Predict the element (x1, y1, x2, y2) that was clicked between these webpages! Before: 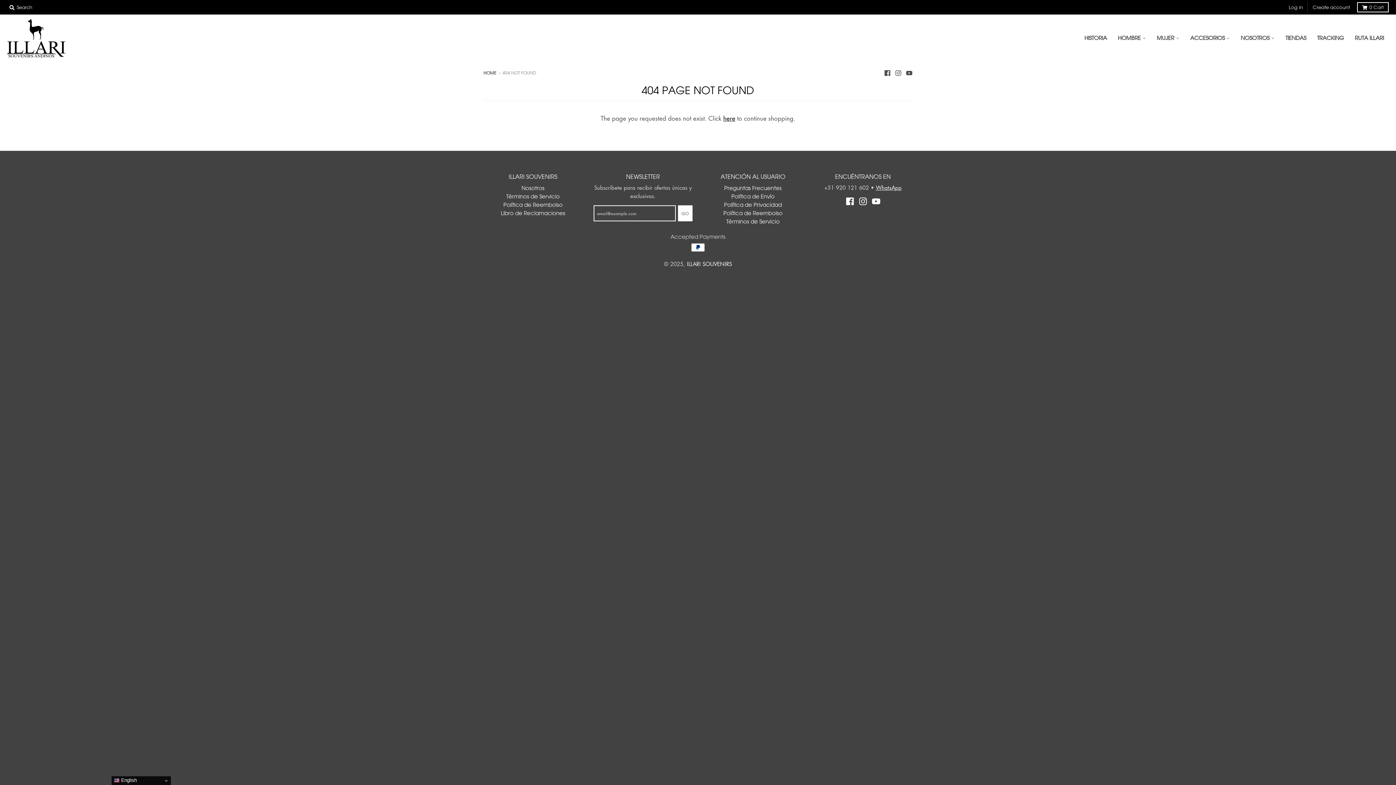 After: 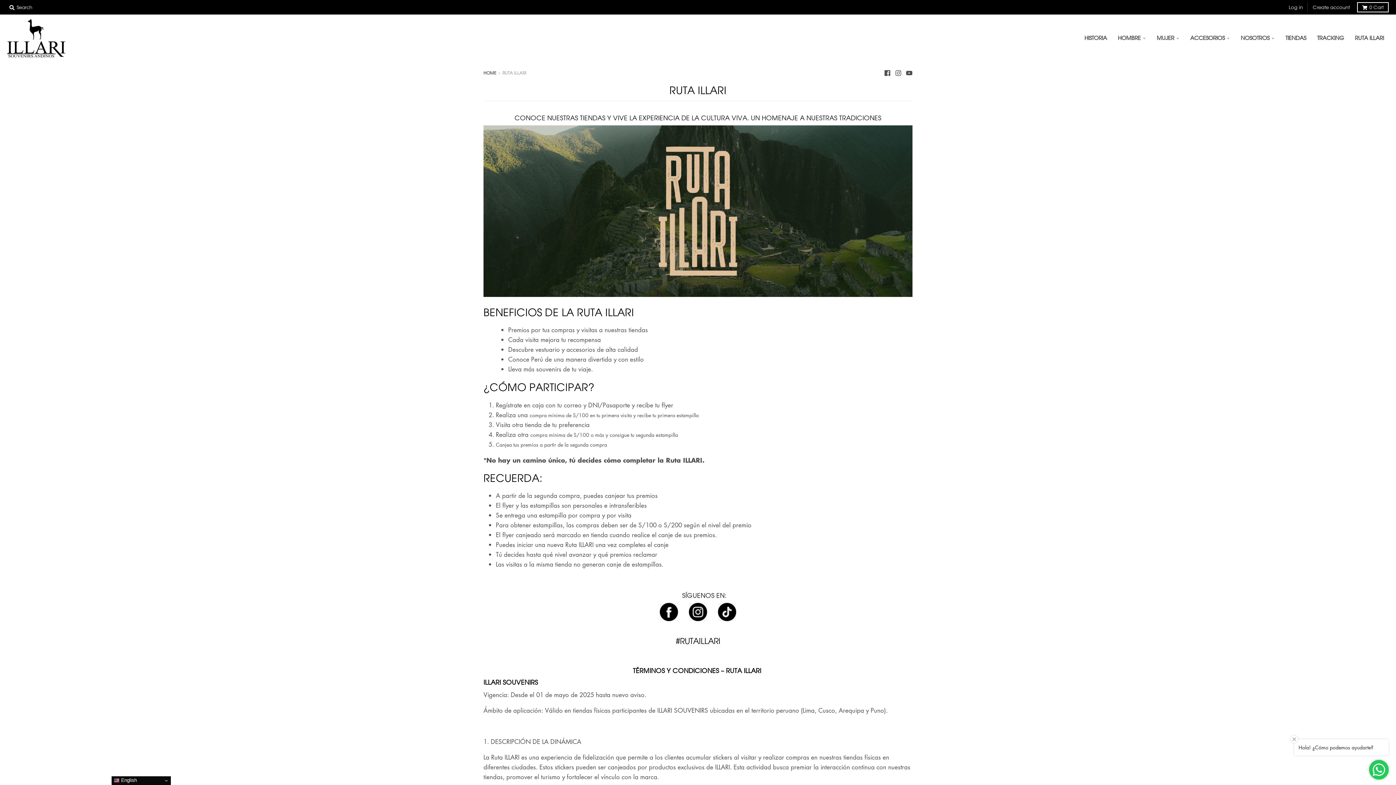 Action: label: RUTA ILLARI bbox: (1350, 31, 1389, 44)